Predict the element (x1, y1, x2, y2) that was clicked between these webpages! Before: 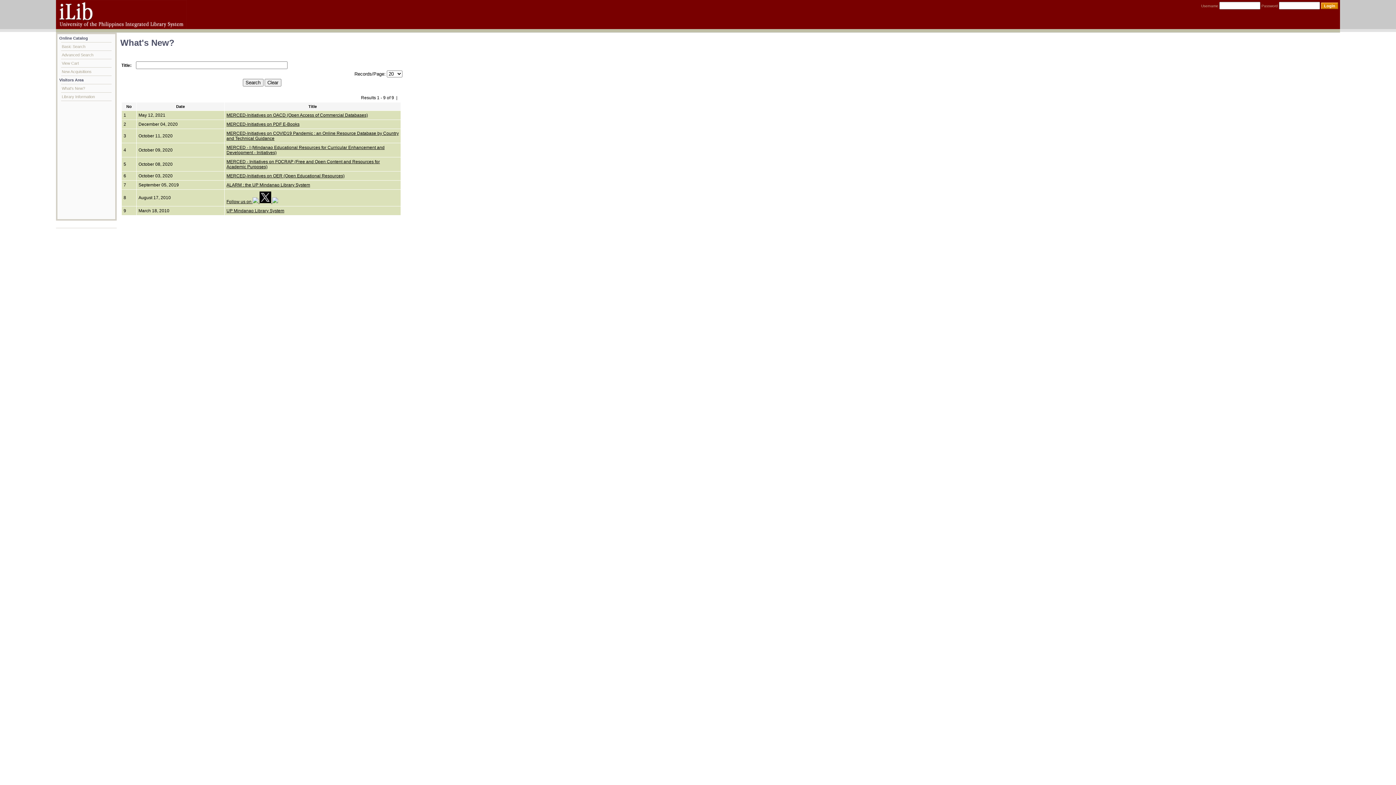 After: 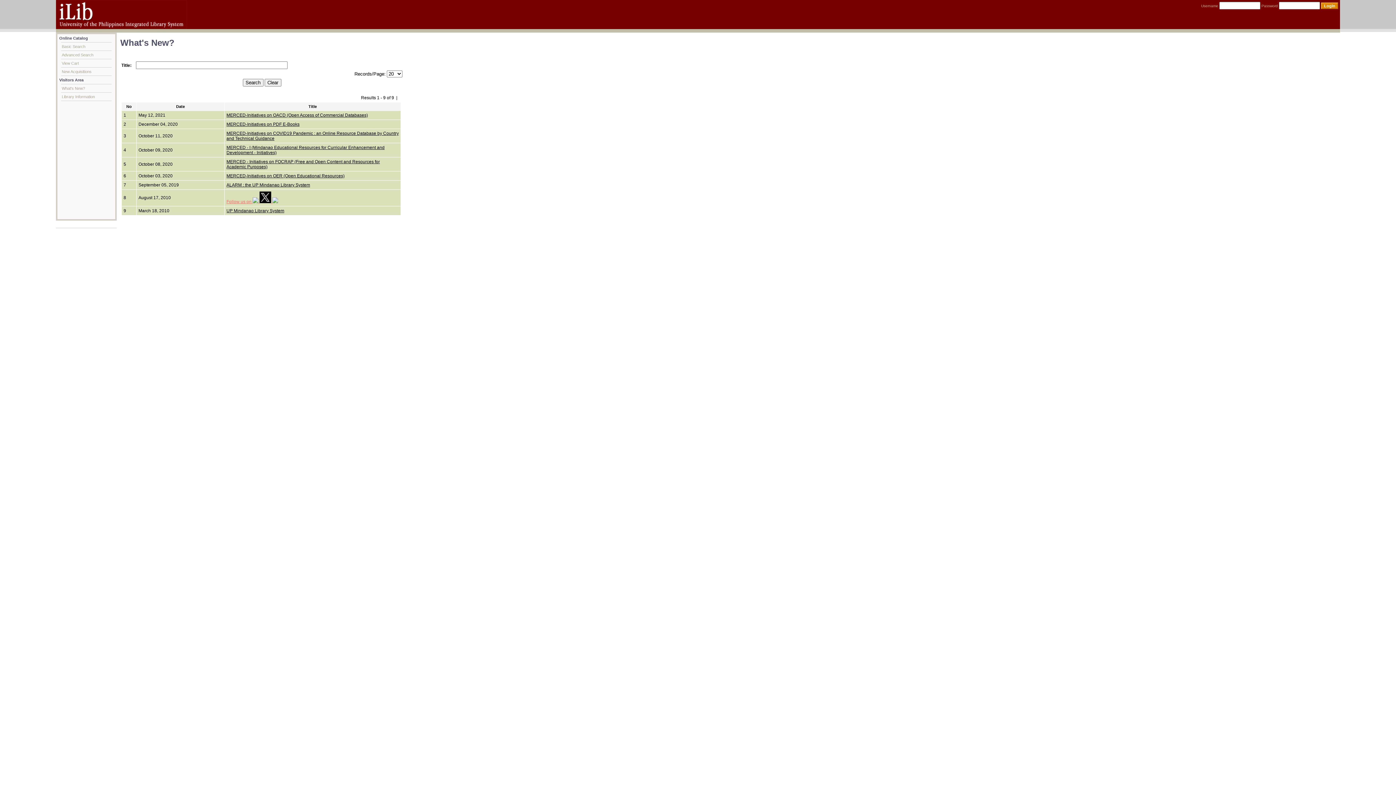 Action: bbox: (226, 199, 278, 204) label: Follow us on   